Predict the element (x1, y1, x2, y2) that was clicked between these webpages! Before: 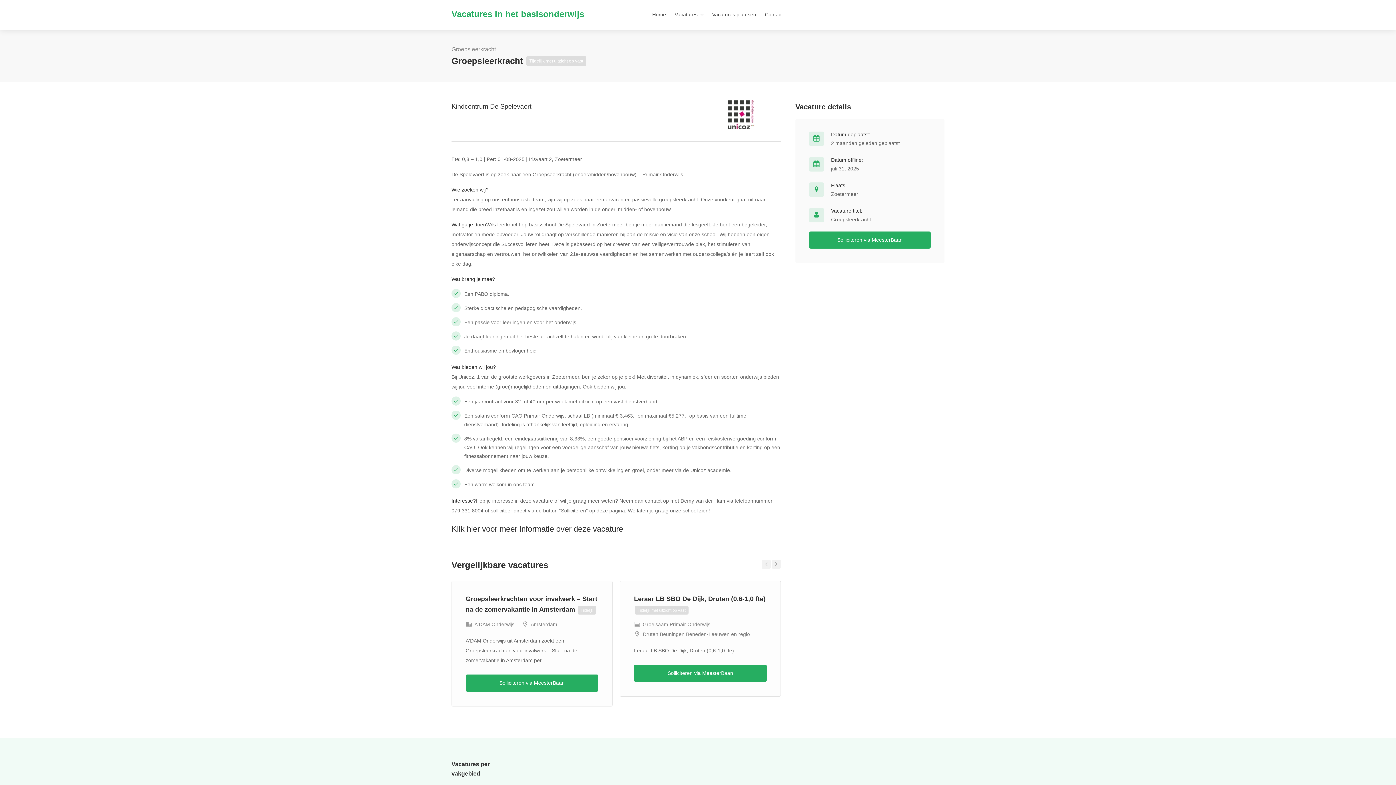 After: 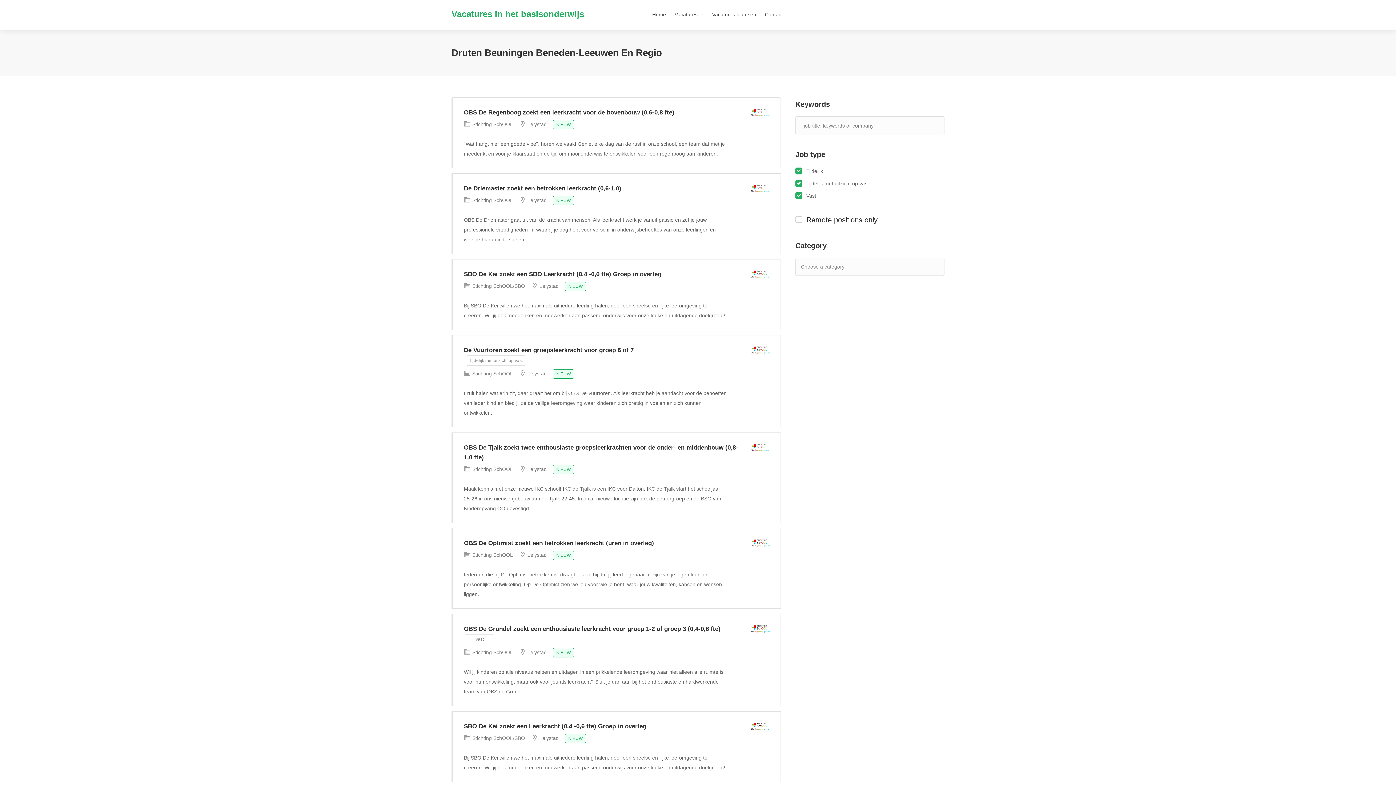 Action: label: Druten Beuningen Beneden-Leeuwen en regio bbox: (642, 631, 750, 637)